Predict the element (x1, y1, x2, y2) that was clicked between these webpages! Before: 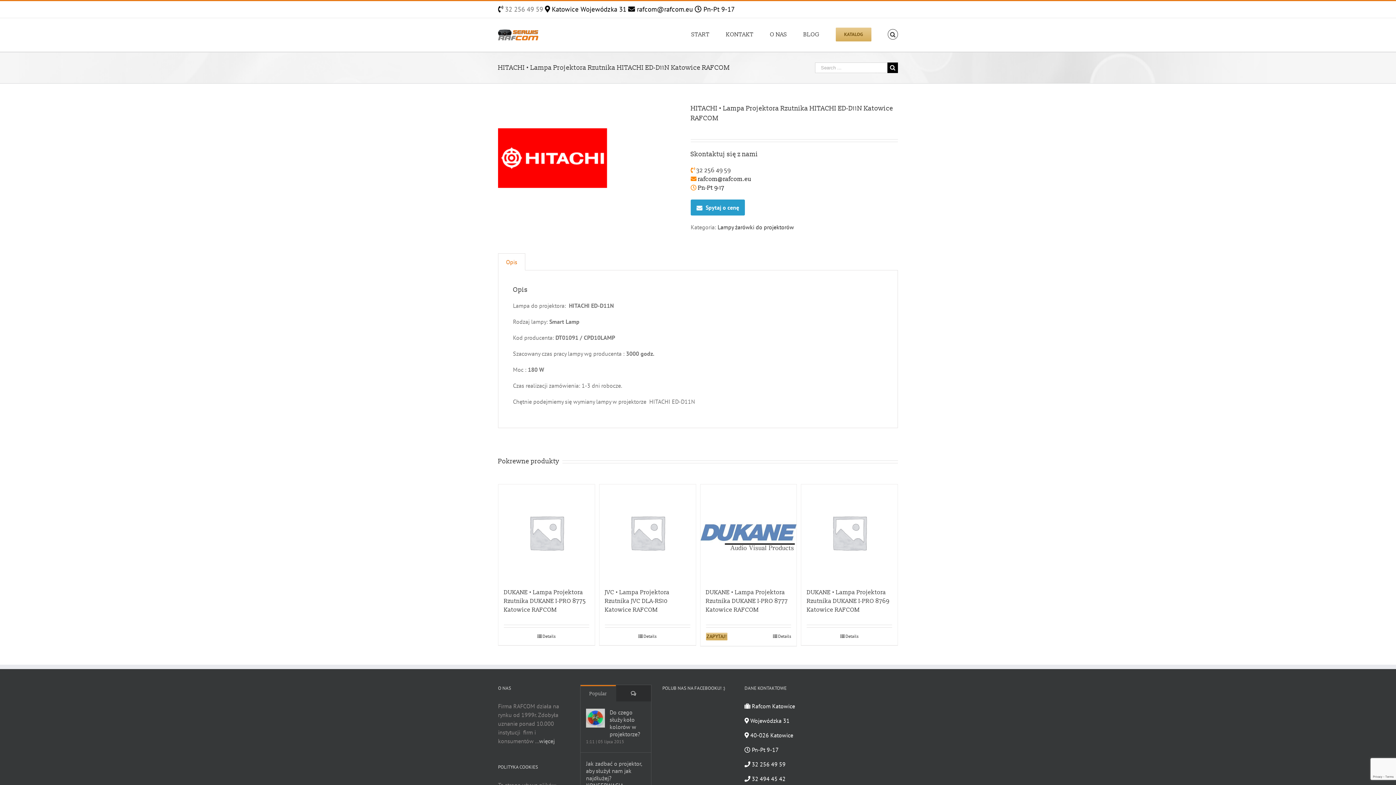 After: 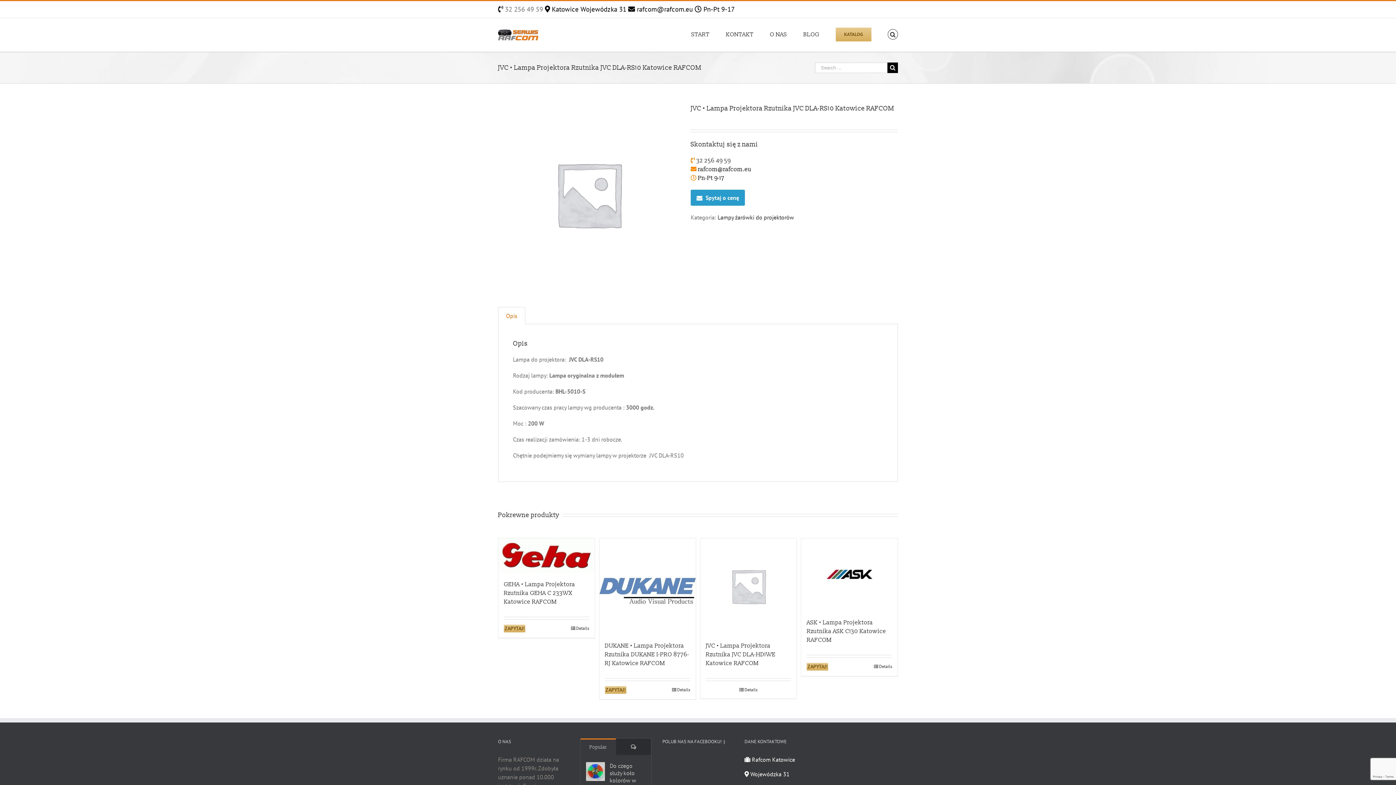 Action: bbox: (605, 633, 690, 639) label: Details